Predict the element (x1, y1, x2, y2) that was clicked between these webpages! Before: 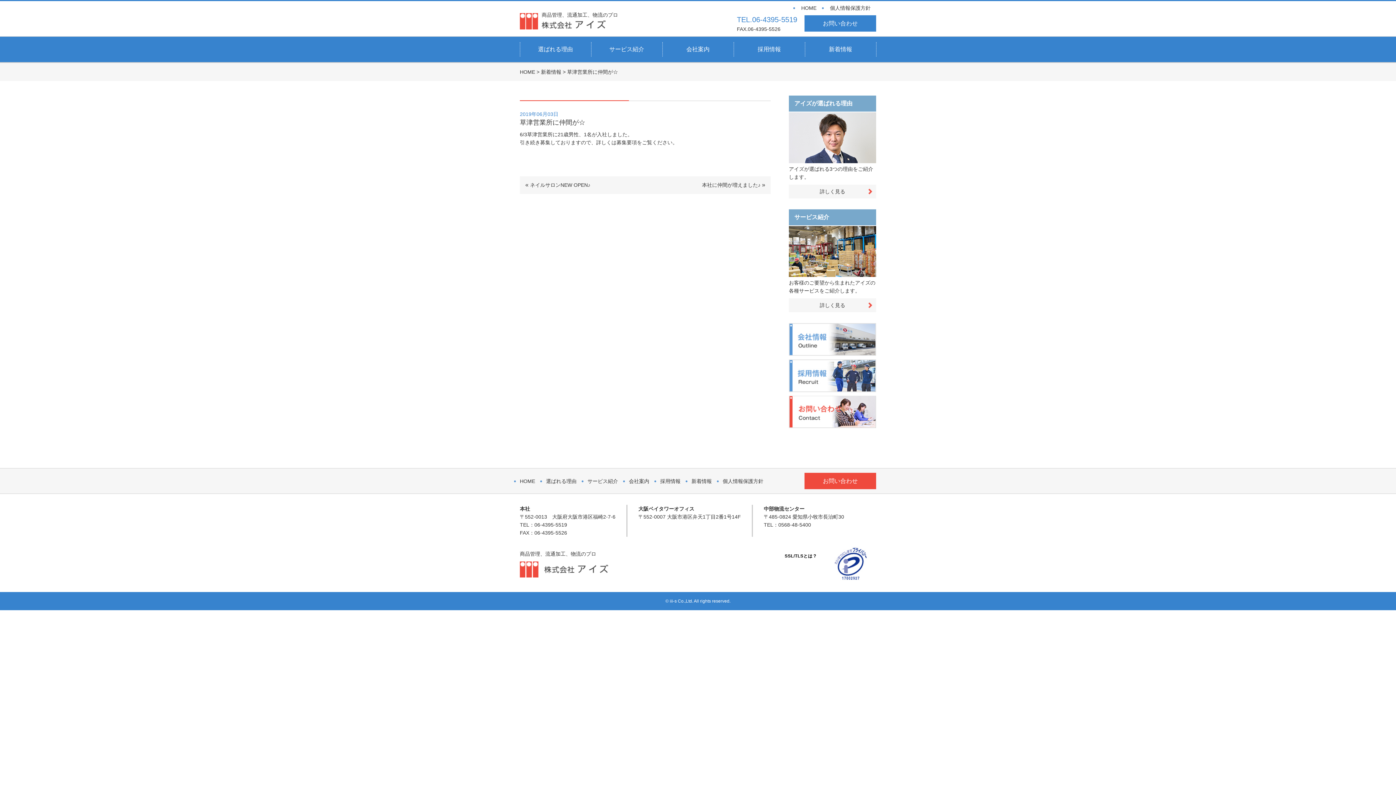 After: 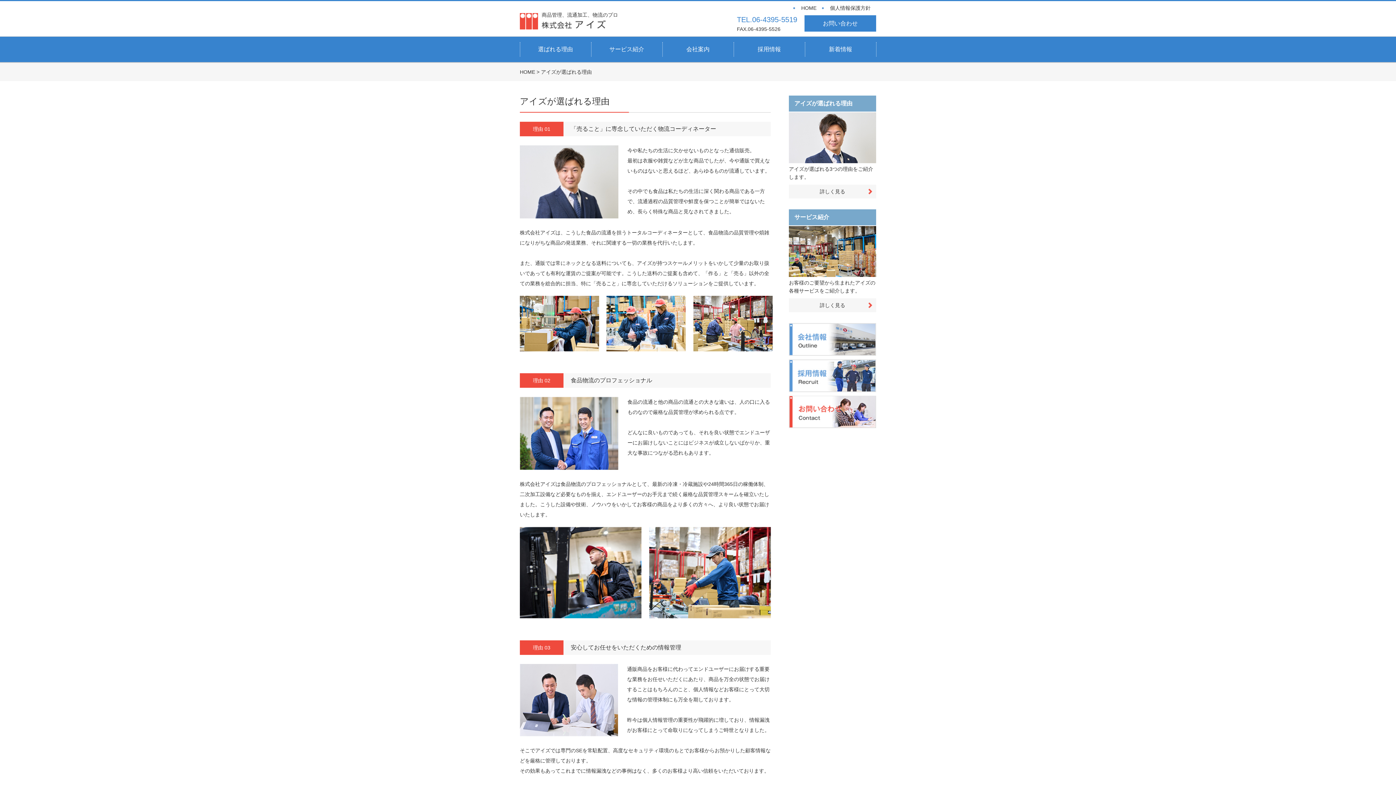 Action: label: 詳しく見る bbox: (789, 184, 876, 198)